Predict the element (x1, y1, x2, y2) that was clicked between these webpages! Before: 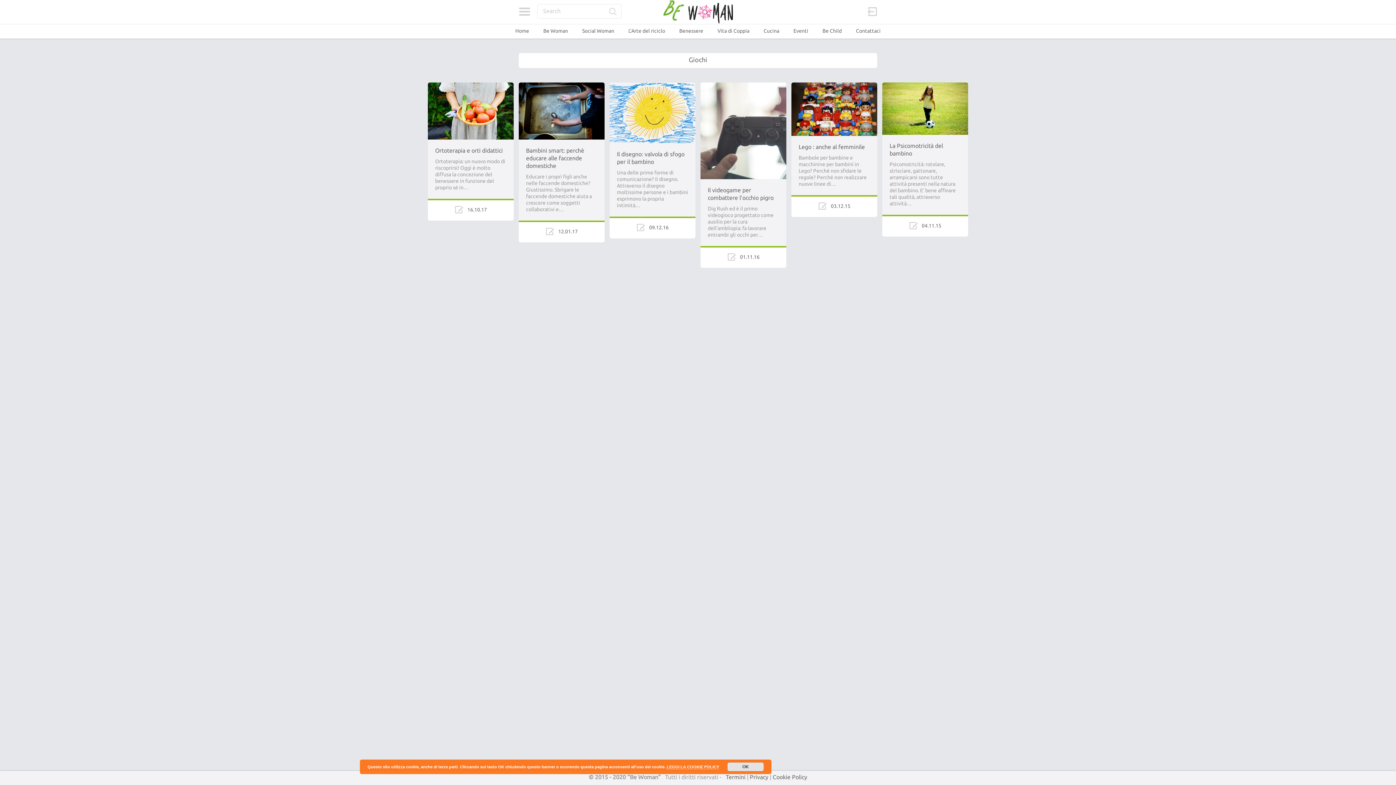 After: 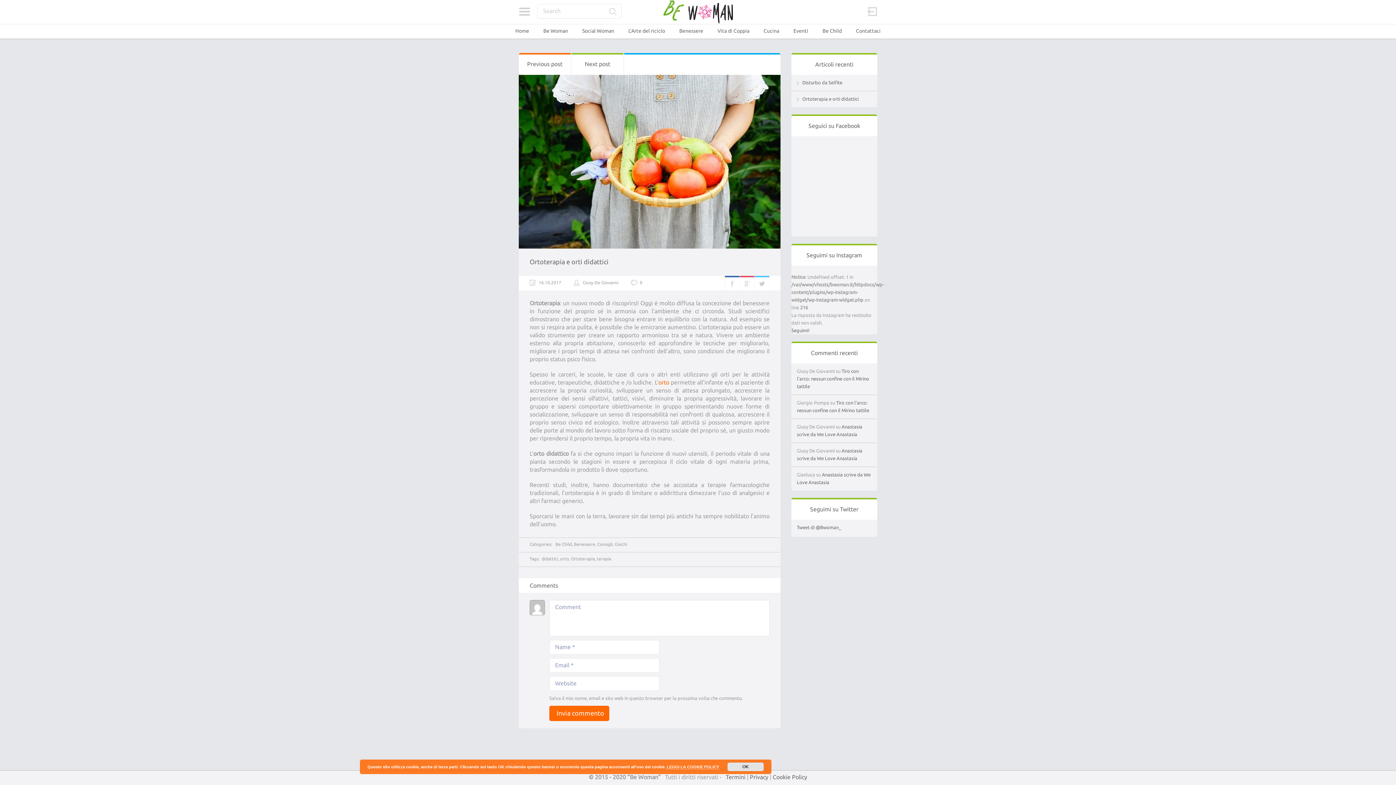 Action: label: Ortoterapia e orti didattici bbox: (435, 147, 502, 153)